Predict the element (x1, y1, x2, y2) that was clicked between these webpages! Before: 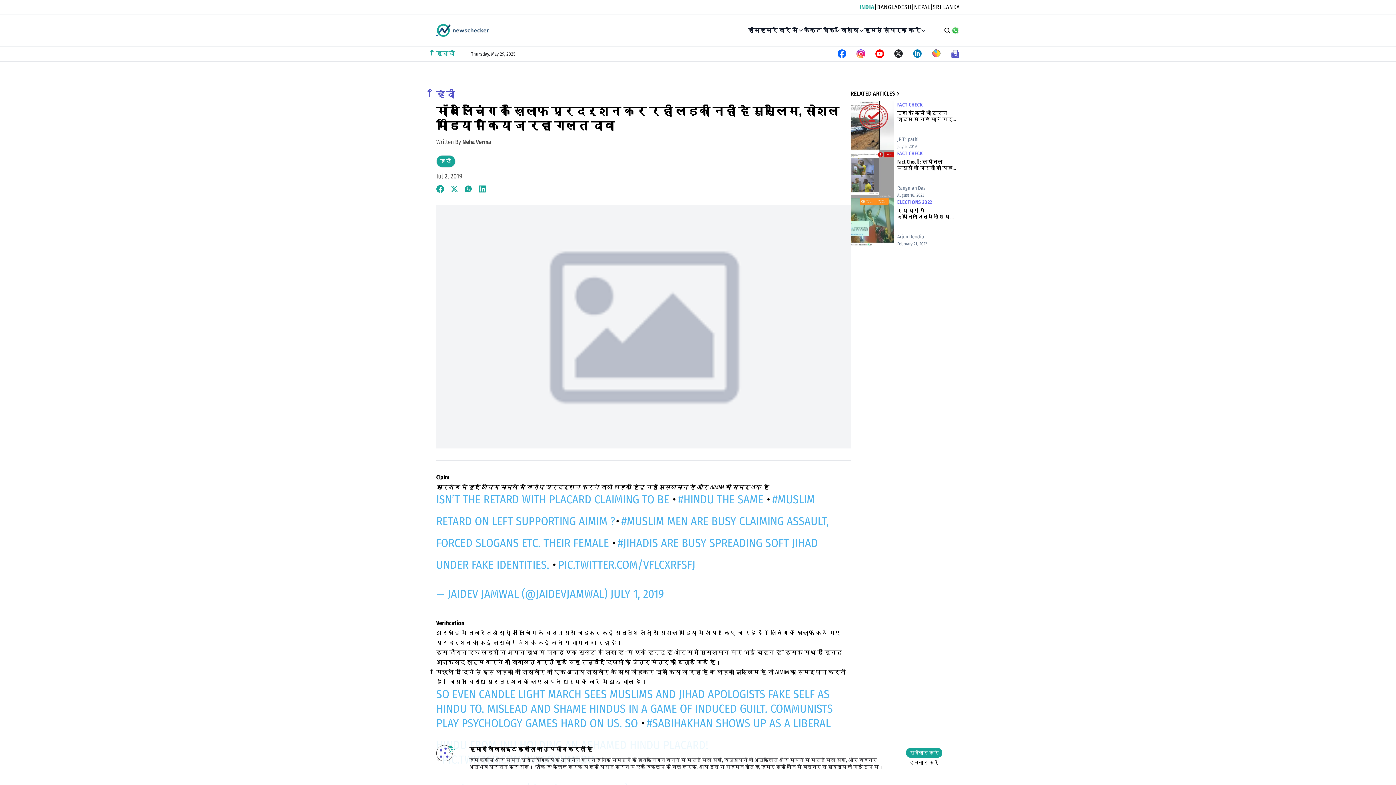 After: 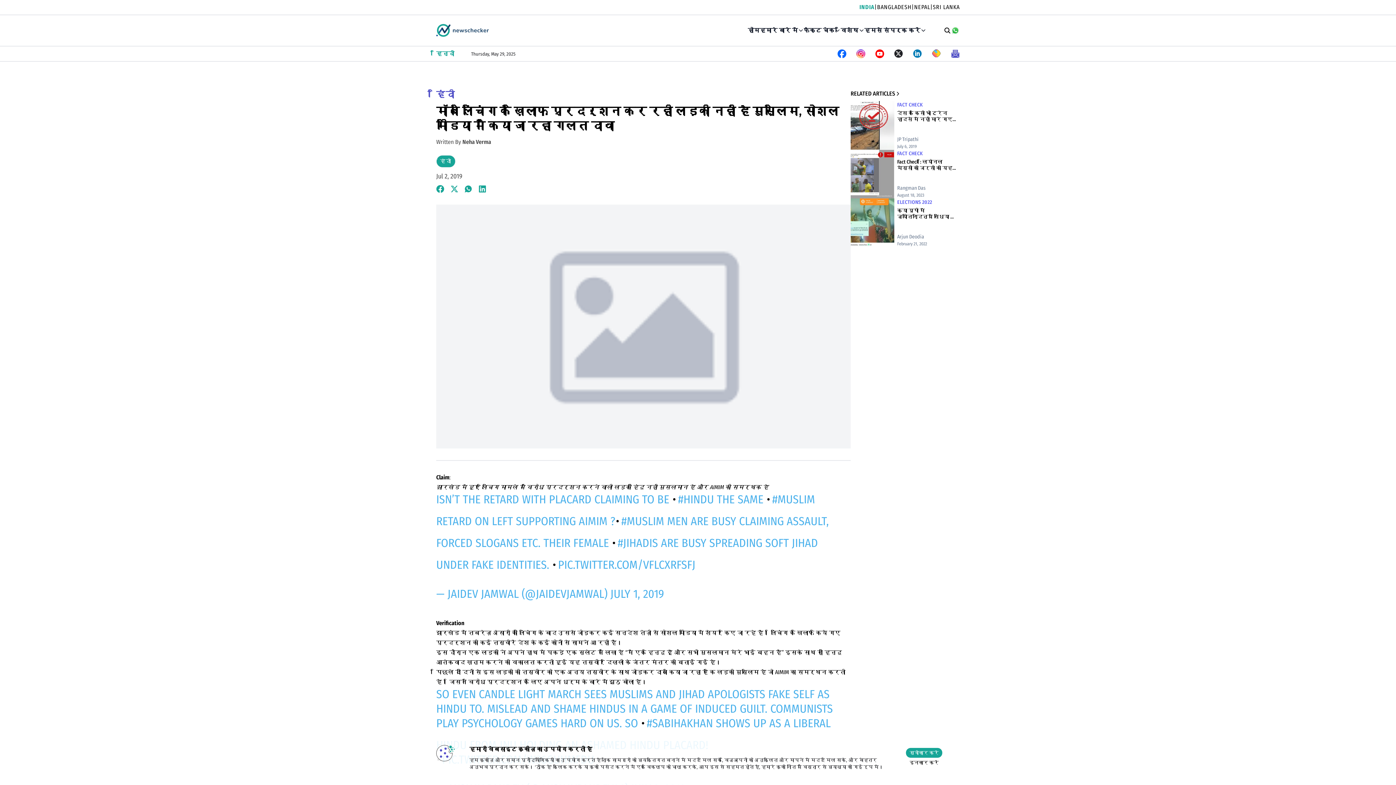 Action: bbox: (837, 49, 846, 58)